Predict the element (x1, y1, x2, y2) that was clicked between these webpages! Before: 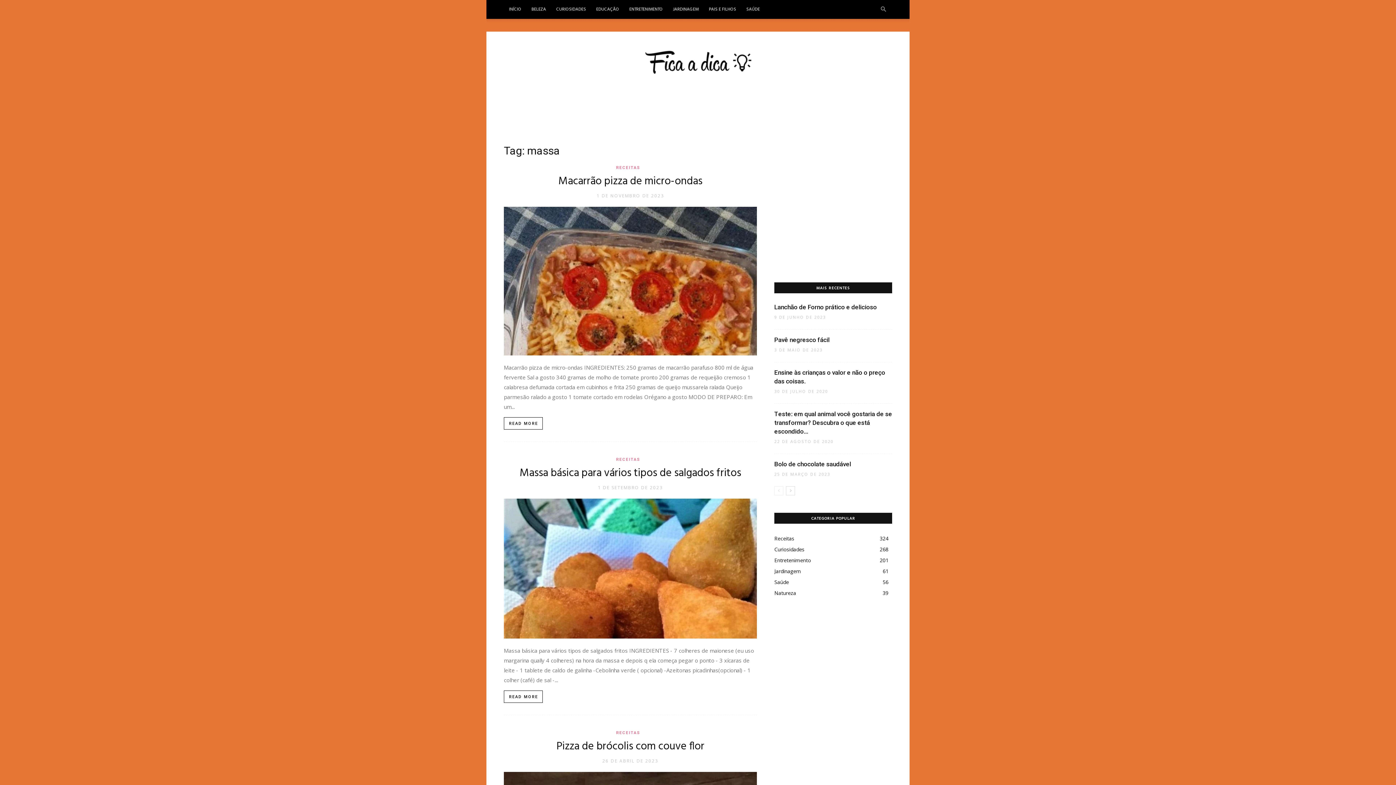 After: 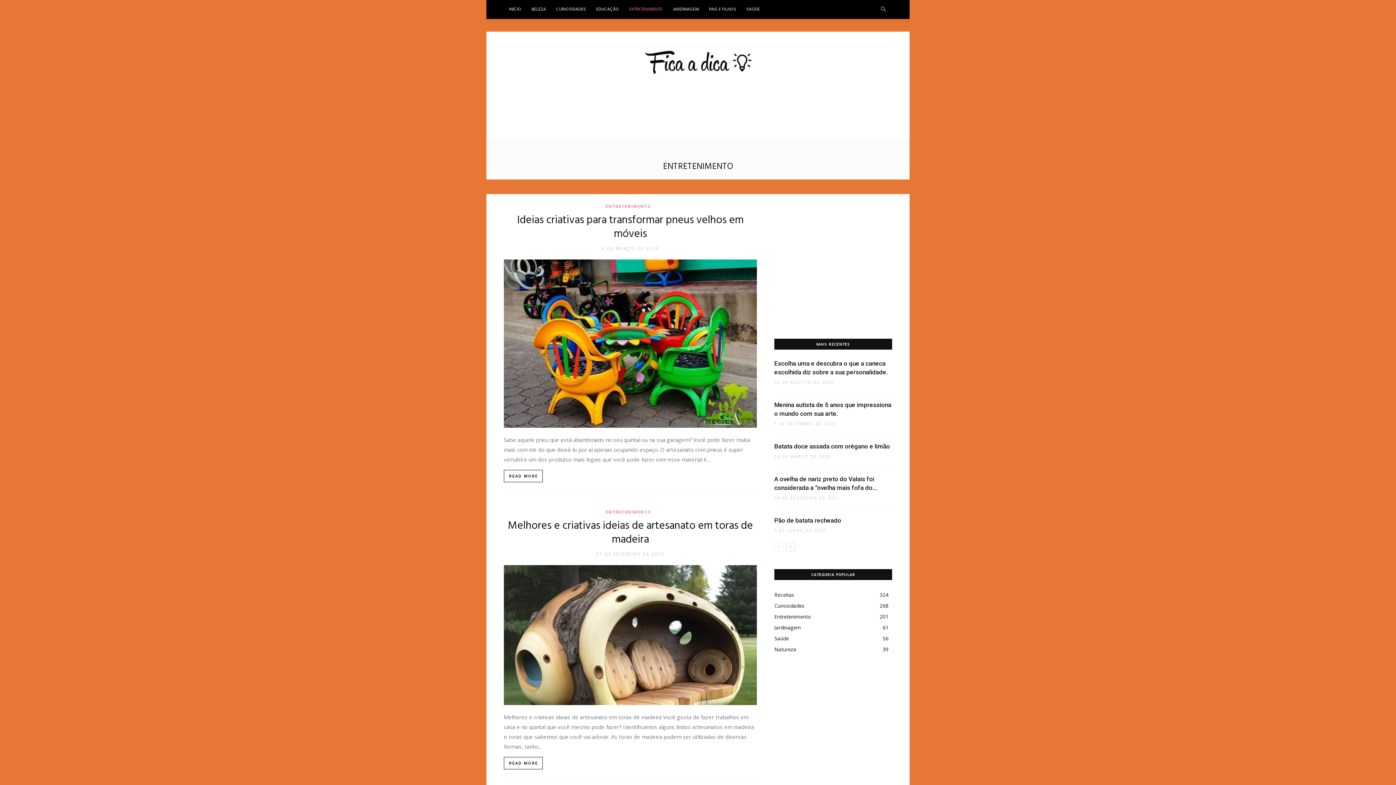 Action: label: Entretenimento
201 bbox: (774, 557, 811, 564)